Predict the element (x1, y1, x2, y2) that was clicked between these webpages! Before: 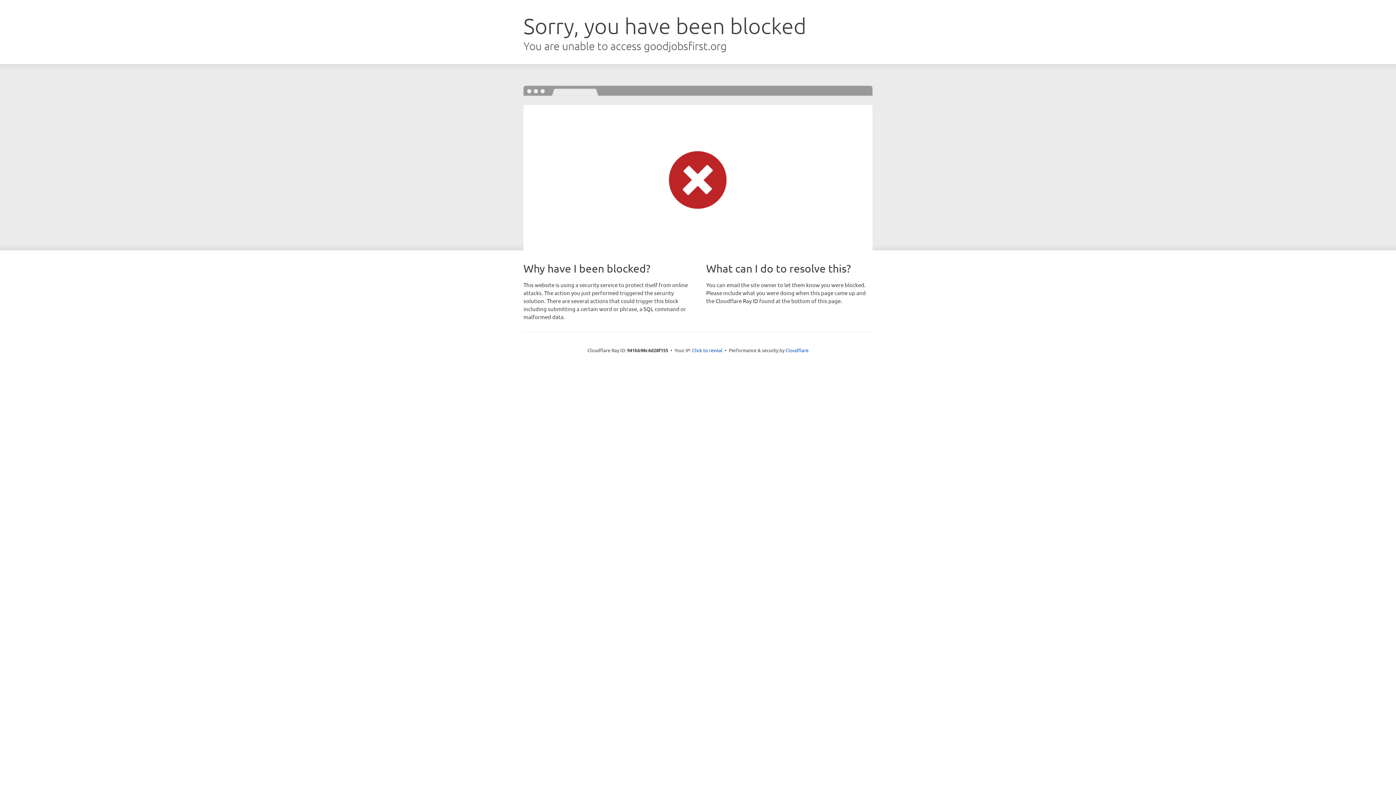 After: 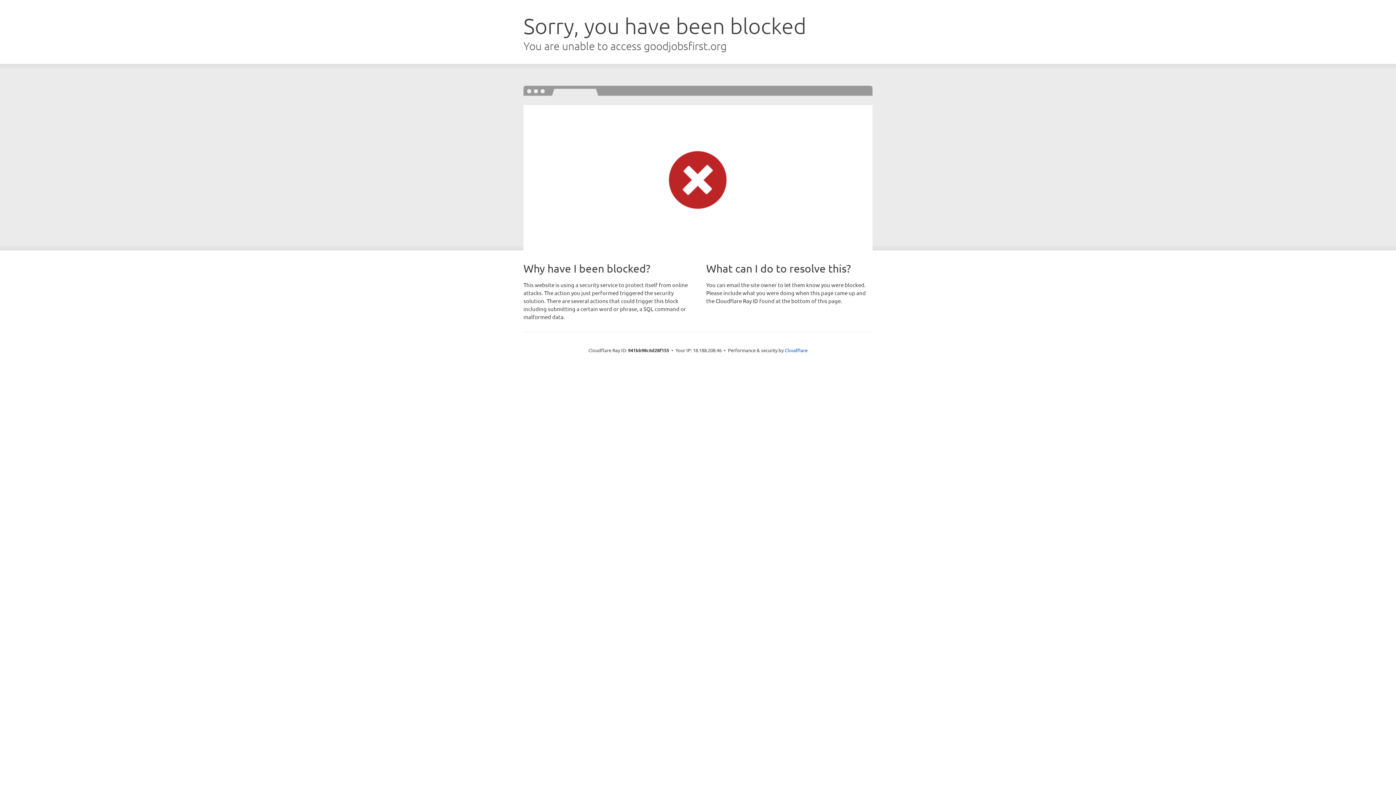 Action: label: Click to reveal bbox: (692, 346, 722, 353)